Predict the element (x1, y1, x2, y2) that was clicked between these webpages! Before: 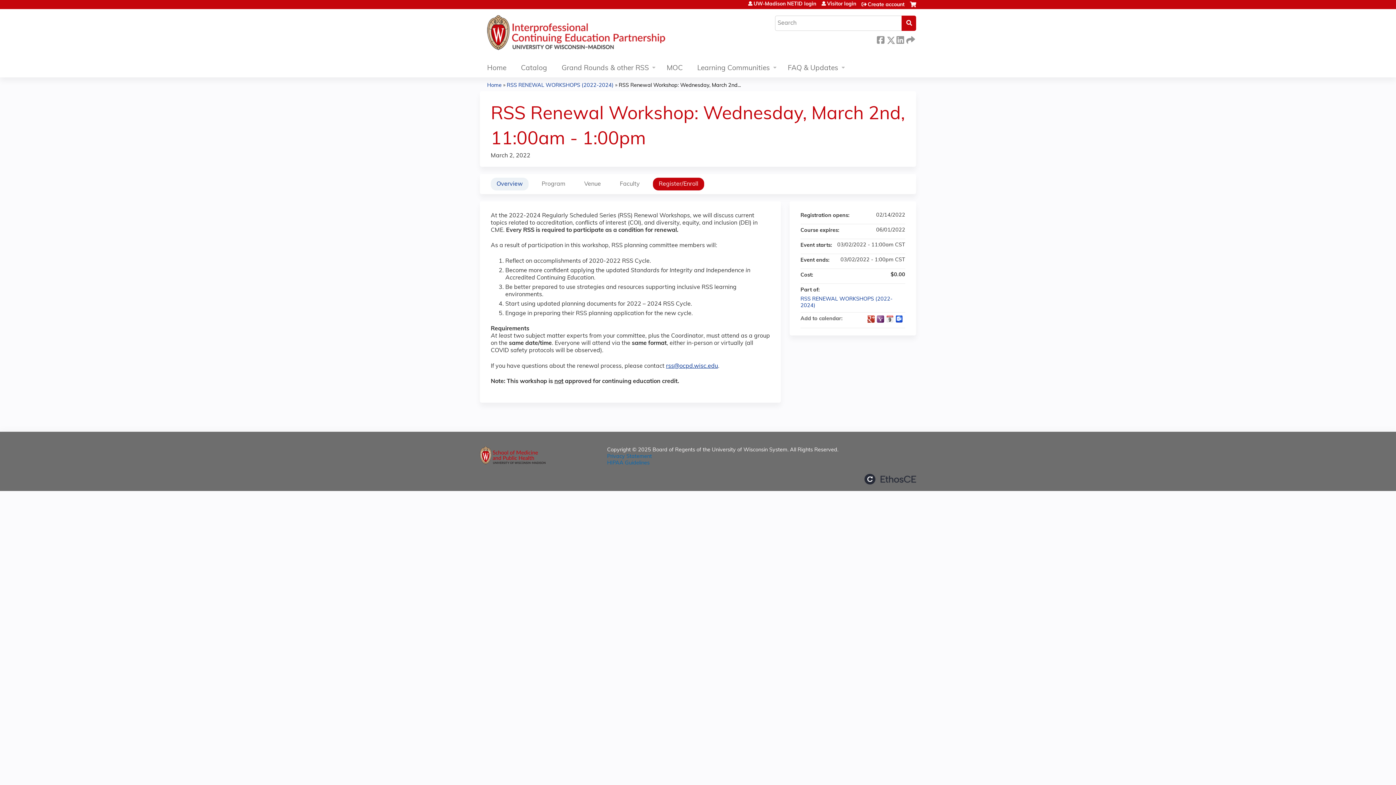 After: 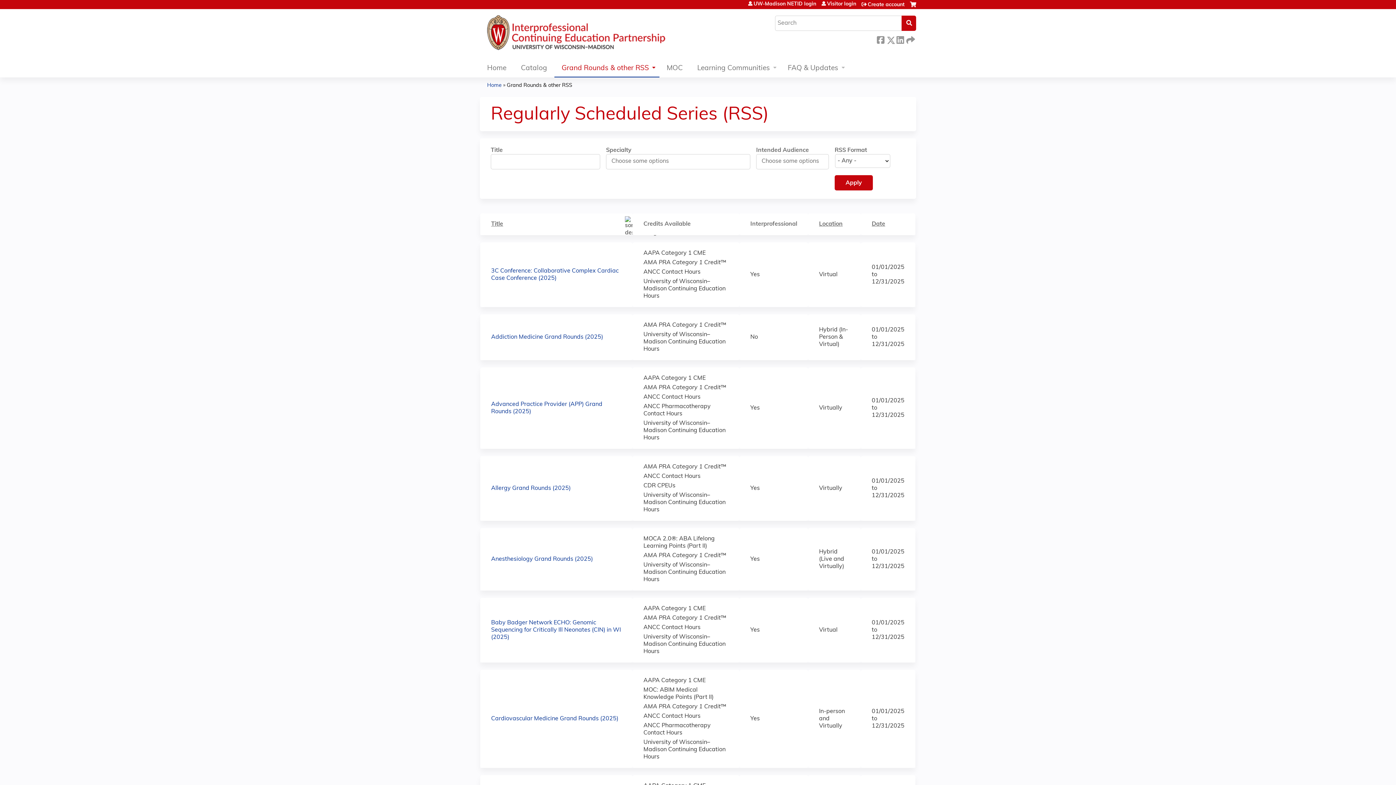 Action: bbox: (554, 60, 659, 77) label: Grand Rounds & other RSS